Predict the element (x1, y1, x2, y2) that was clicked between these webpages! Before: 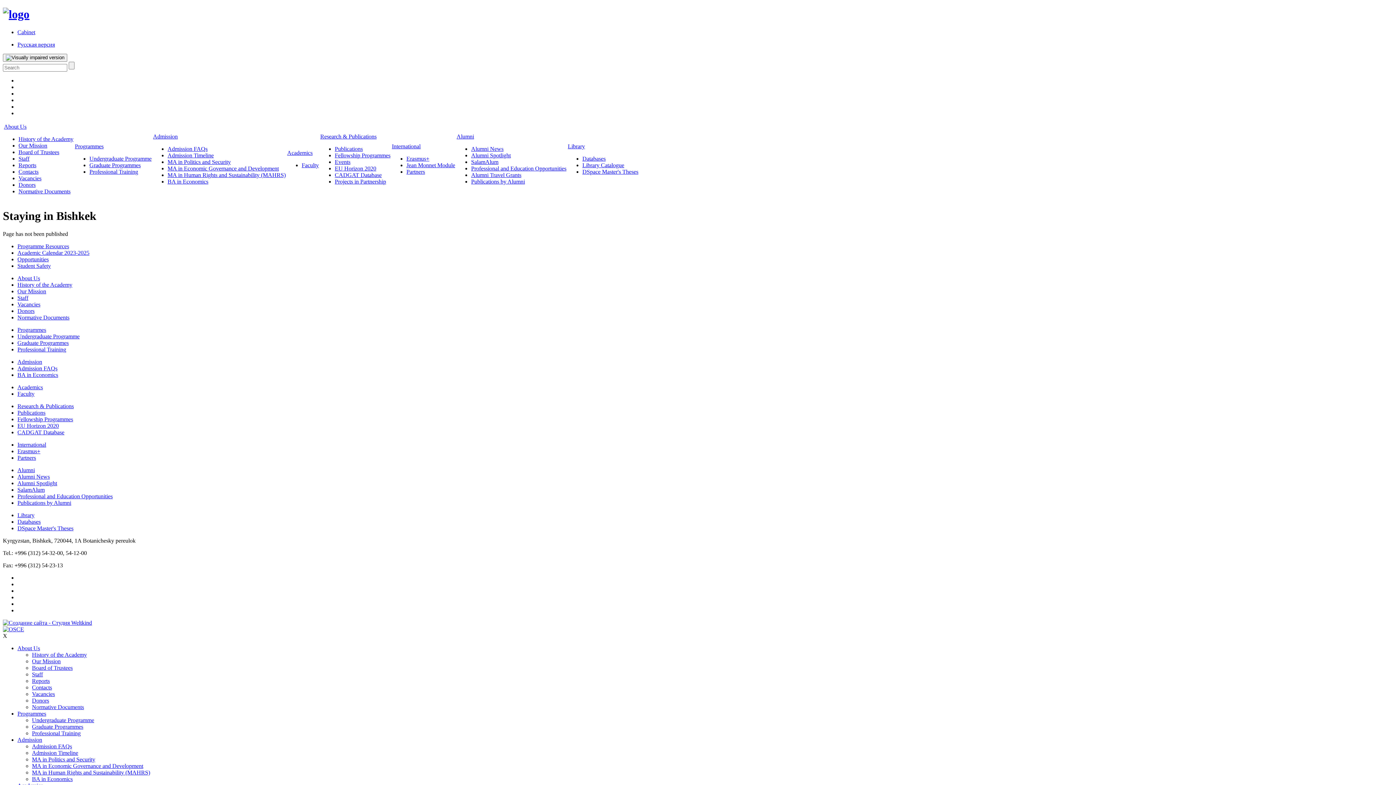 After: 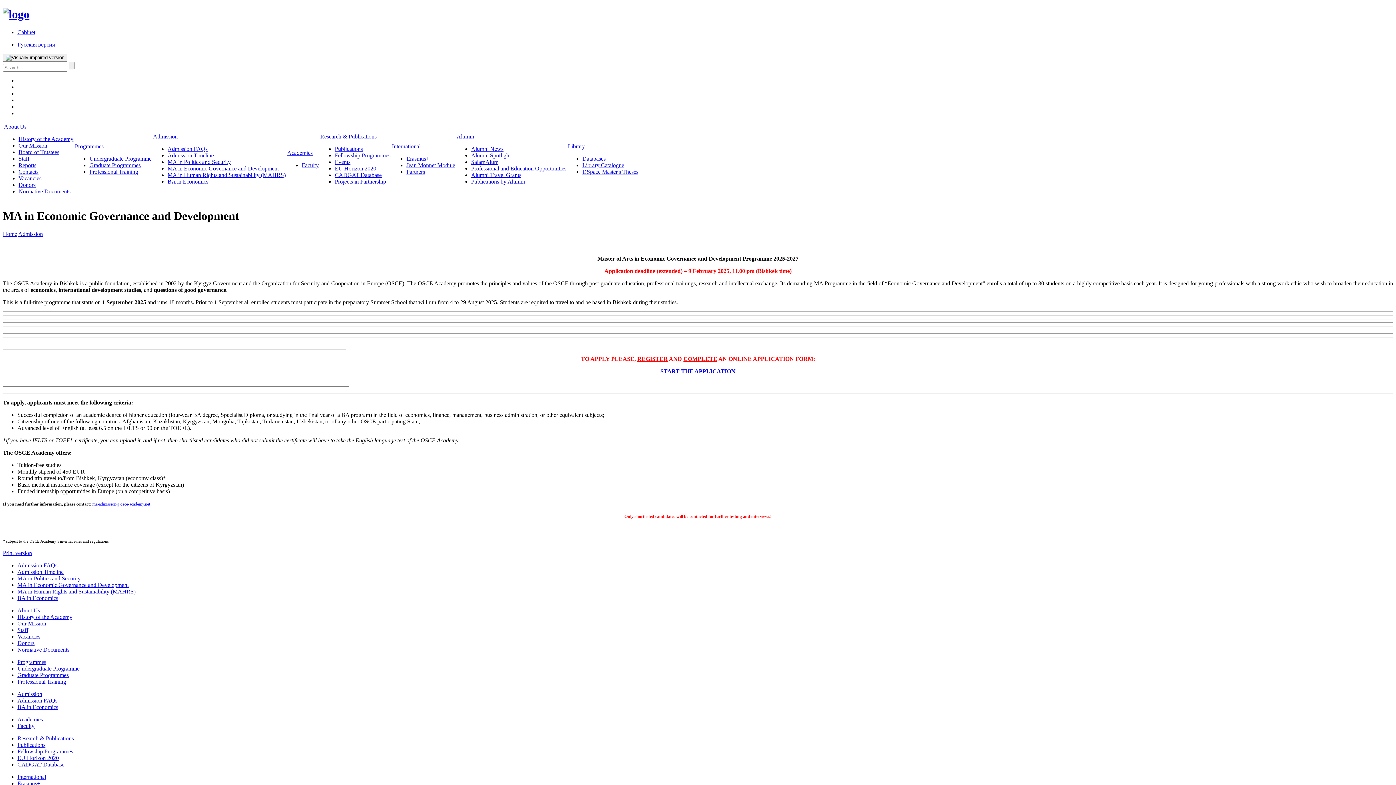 Action: label: MA in Economic Governance and Development bbox: (32, 763, 143, 769)